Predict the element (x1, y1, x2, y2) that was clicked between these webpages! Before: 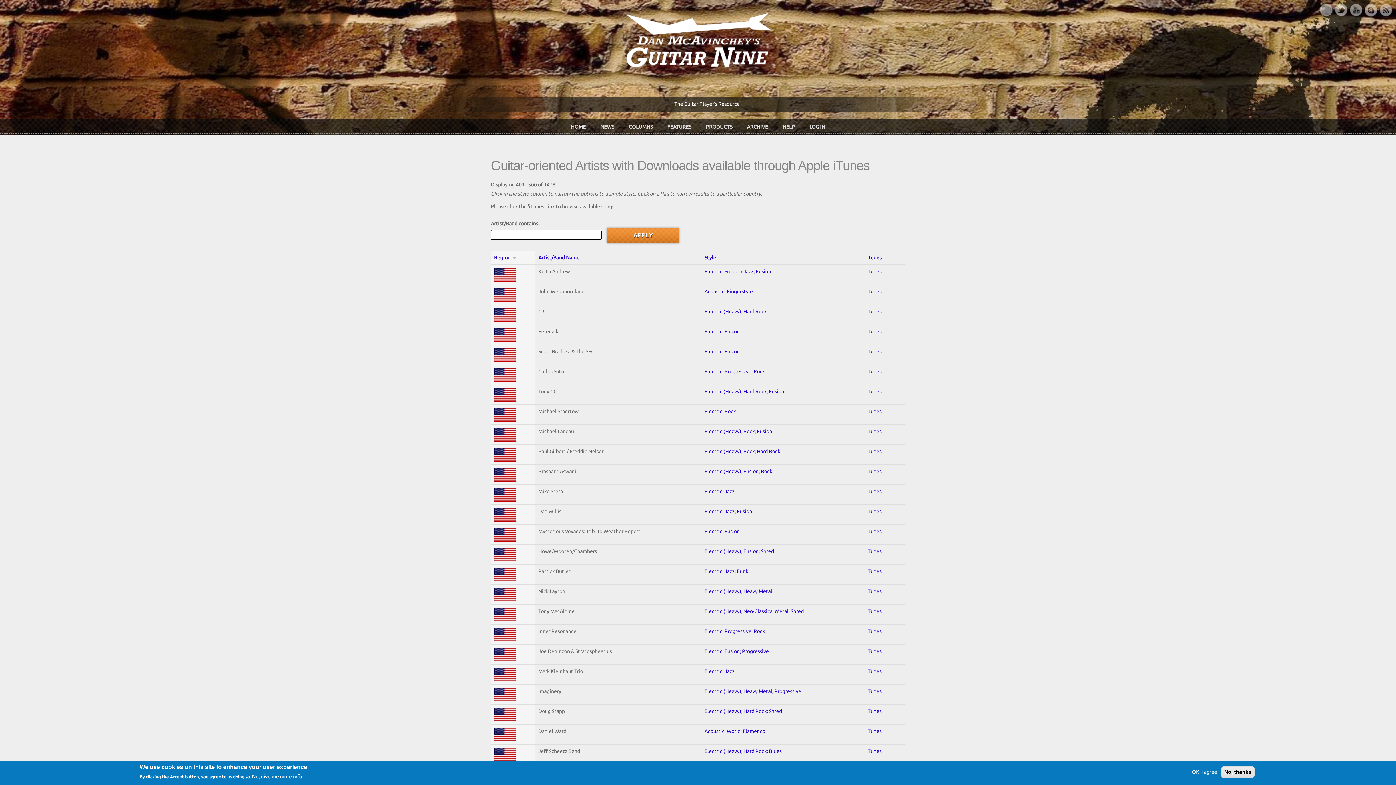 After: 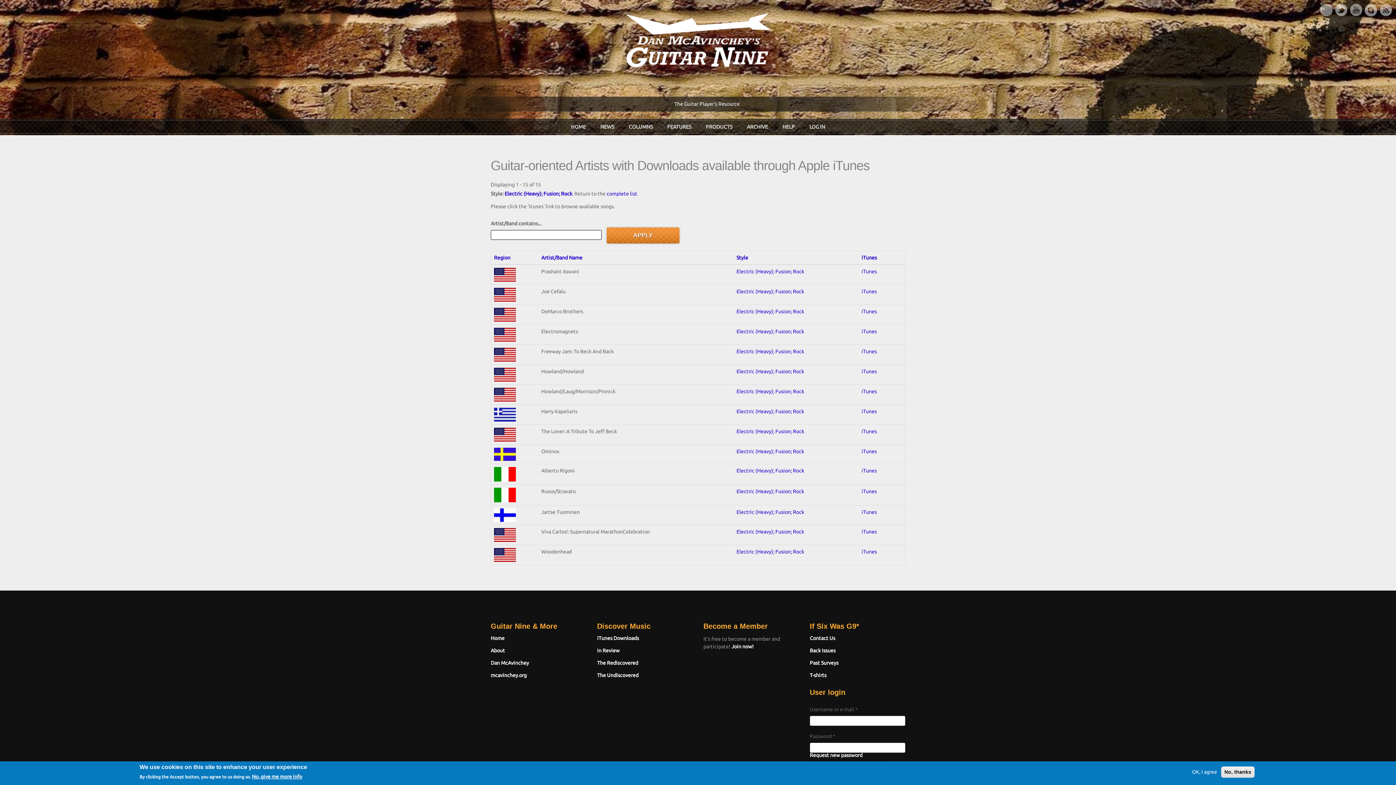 Action: bbox: (704, 468, 772, 474) label: Electric (Heavy); Fusion; Rock